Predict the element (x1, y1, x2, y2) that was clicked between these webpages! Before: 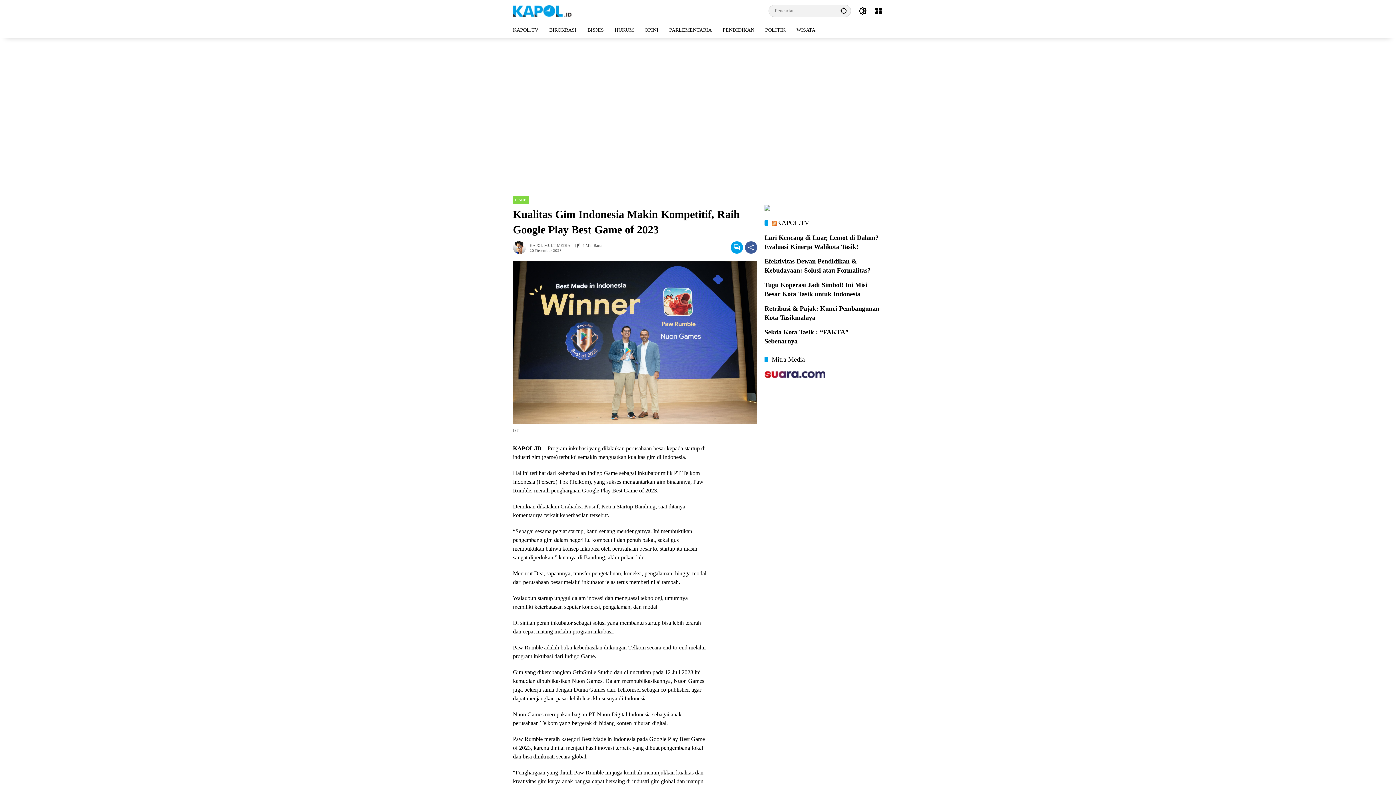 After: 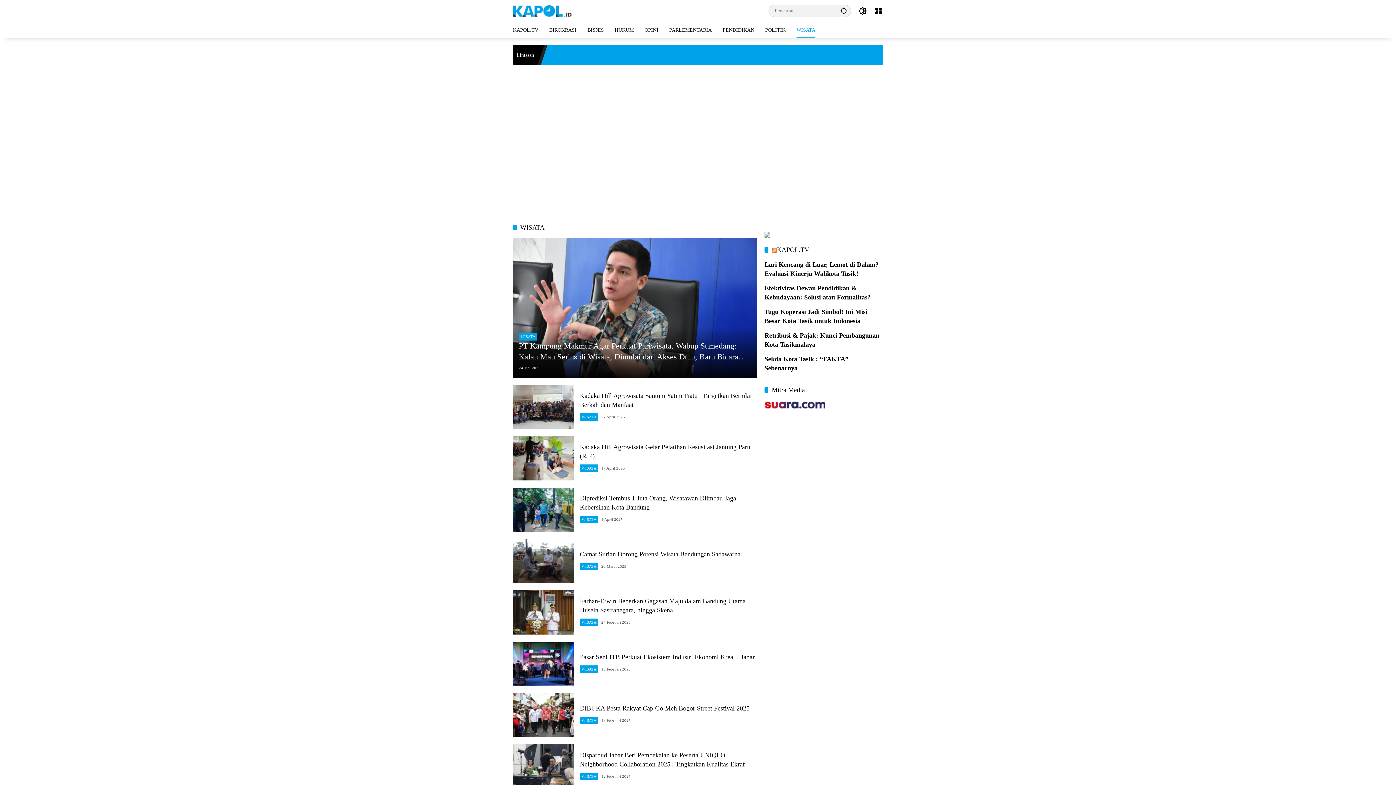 Action: bbox: (796, 21, 815, 37) label: WISATA